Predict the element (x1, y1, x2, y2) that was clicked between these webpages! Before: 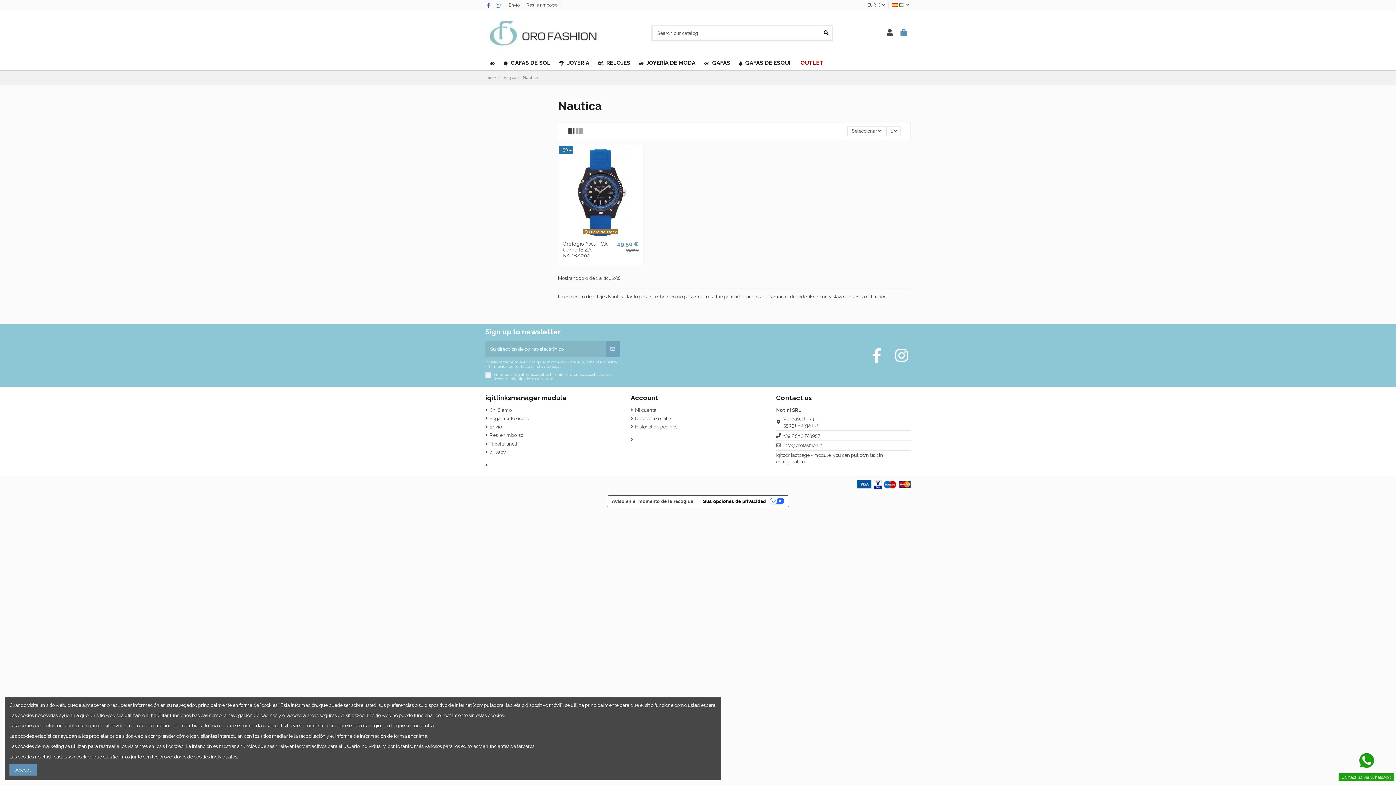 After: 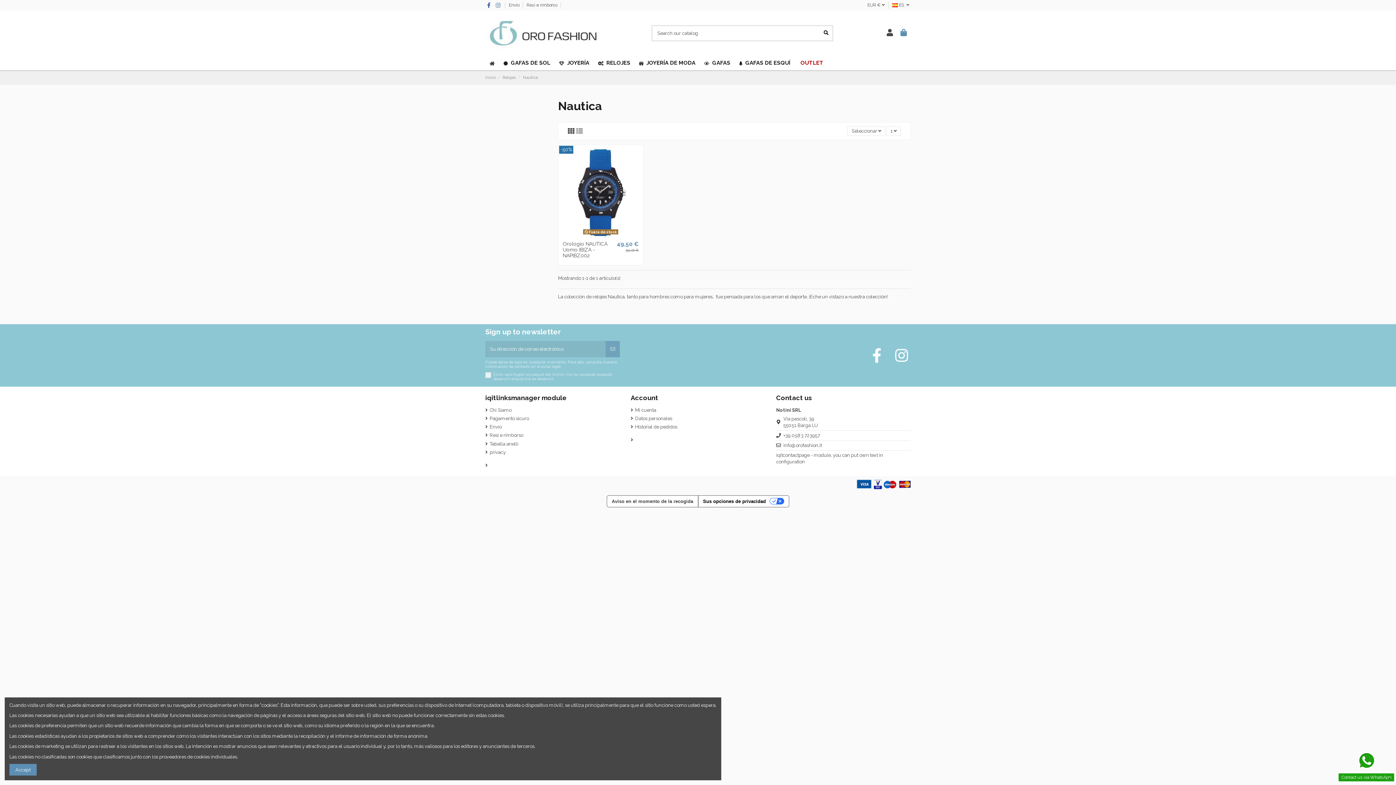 Action: bbox: (1357, 751, 1375, 770)